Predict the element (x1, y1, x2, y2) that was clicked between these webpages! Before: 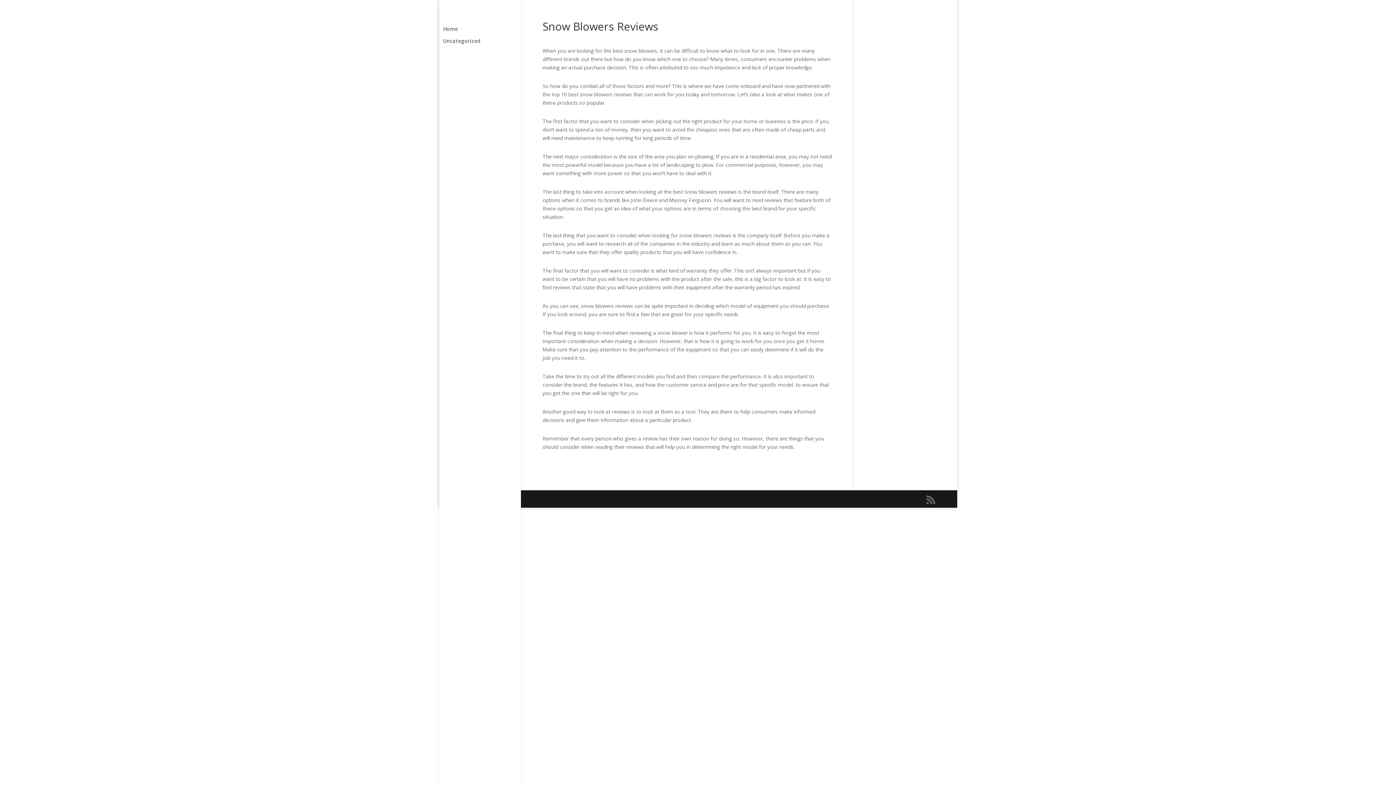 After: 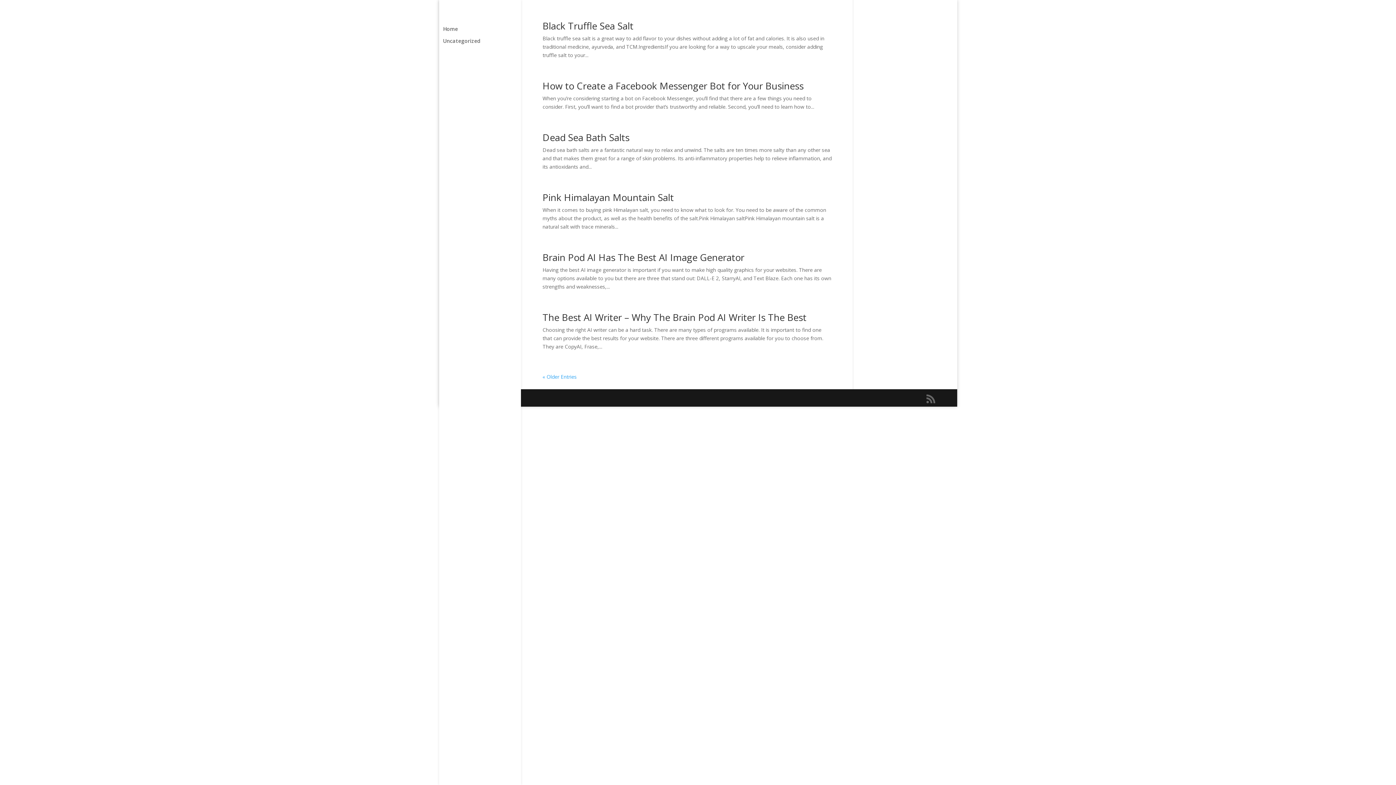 Action: label: Uncategorized bbox: (443, 38, 531, 50)